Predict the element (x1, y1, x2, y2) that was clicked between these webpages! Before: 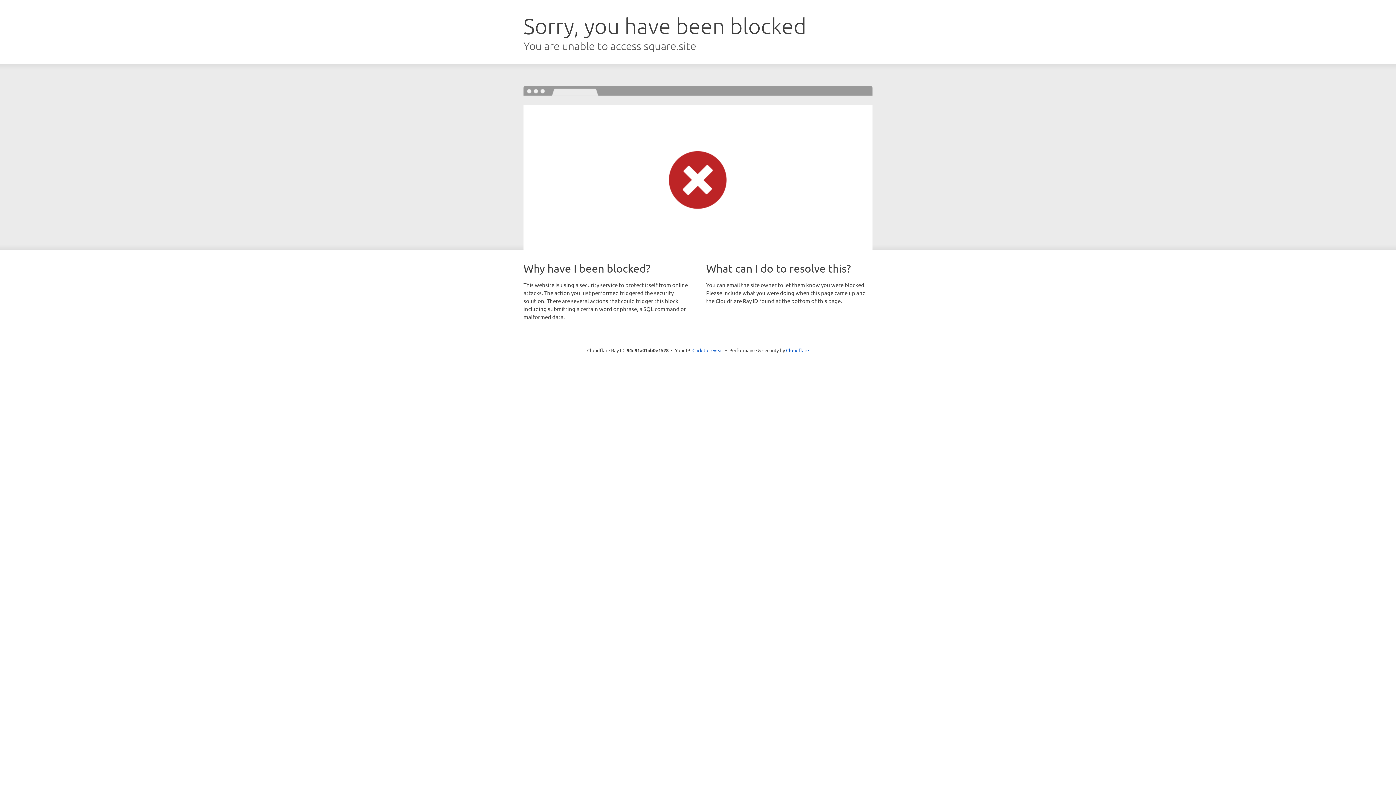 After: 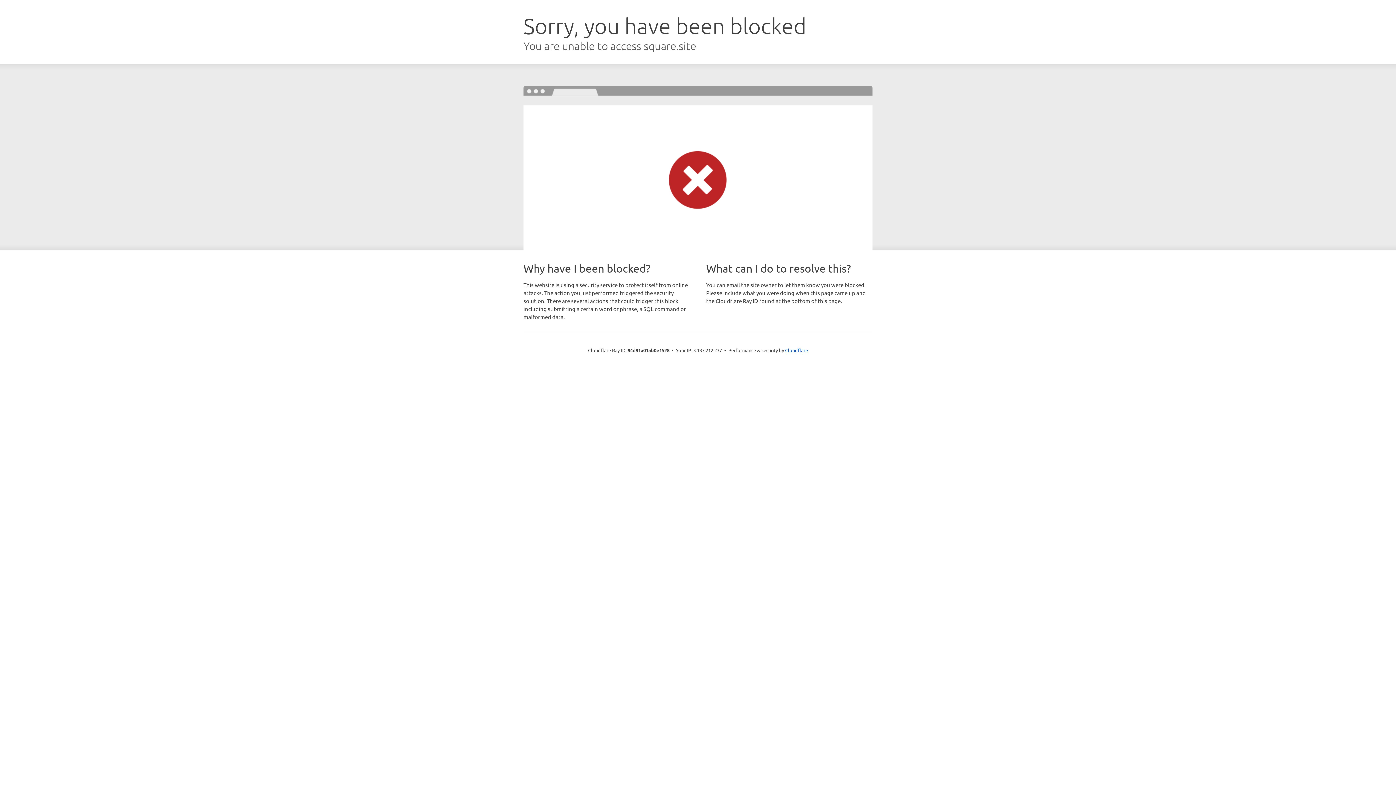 Action: label: Click to reveal bbox: (692, 346, 723, 353)